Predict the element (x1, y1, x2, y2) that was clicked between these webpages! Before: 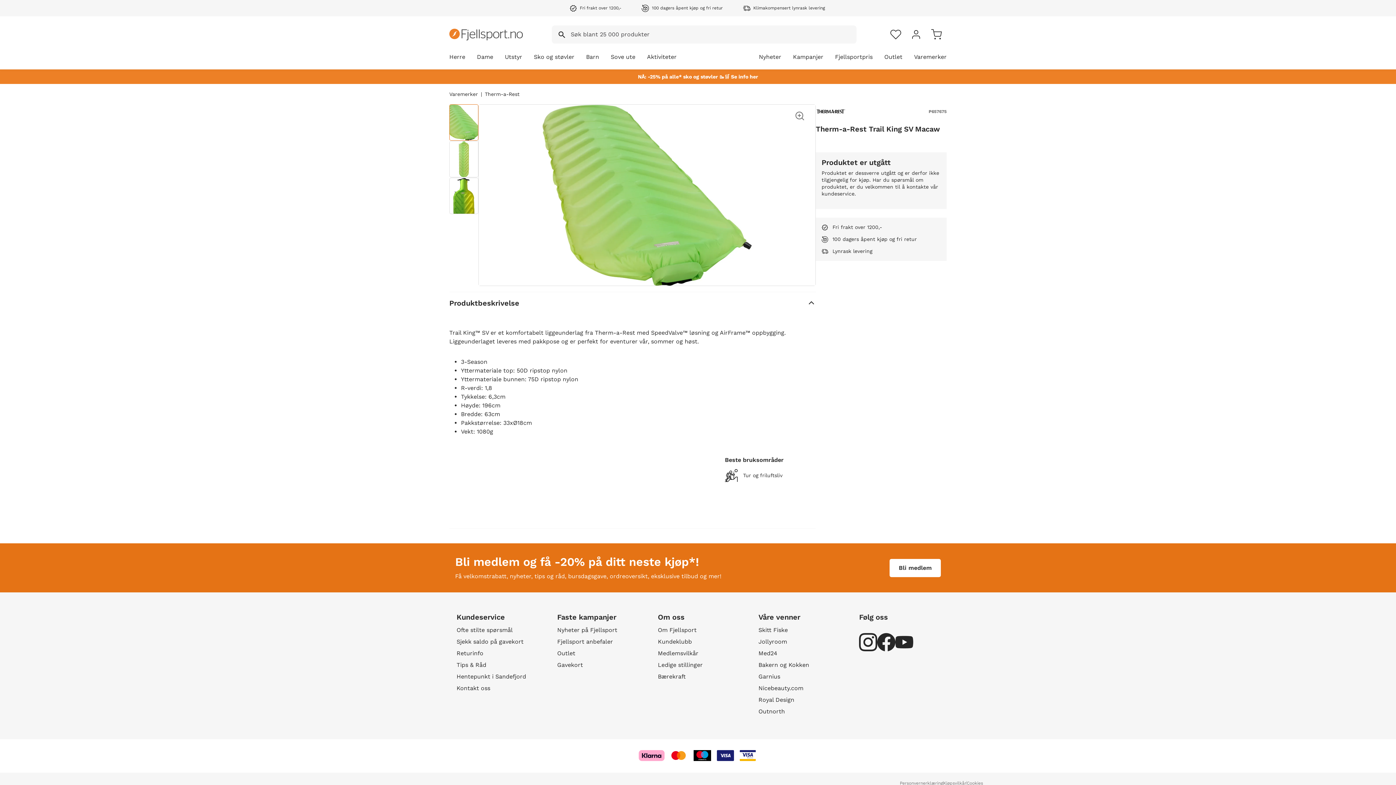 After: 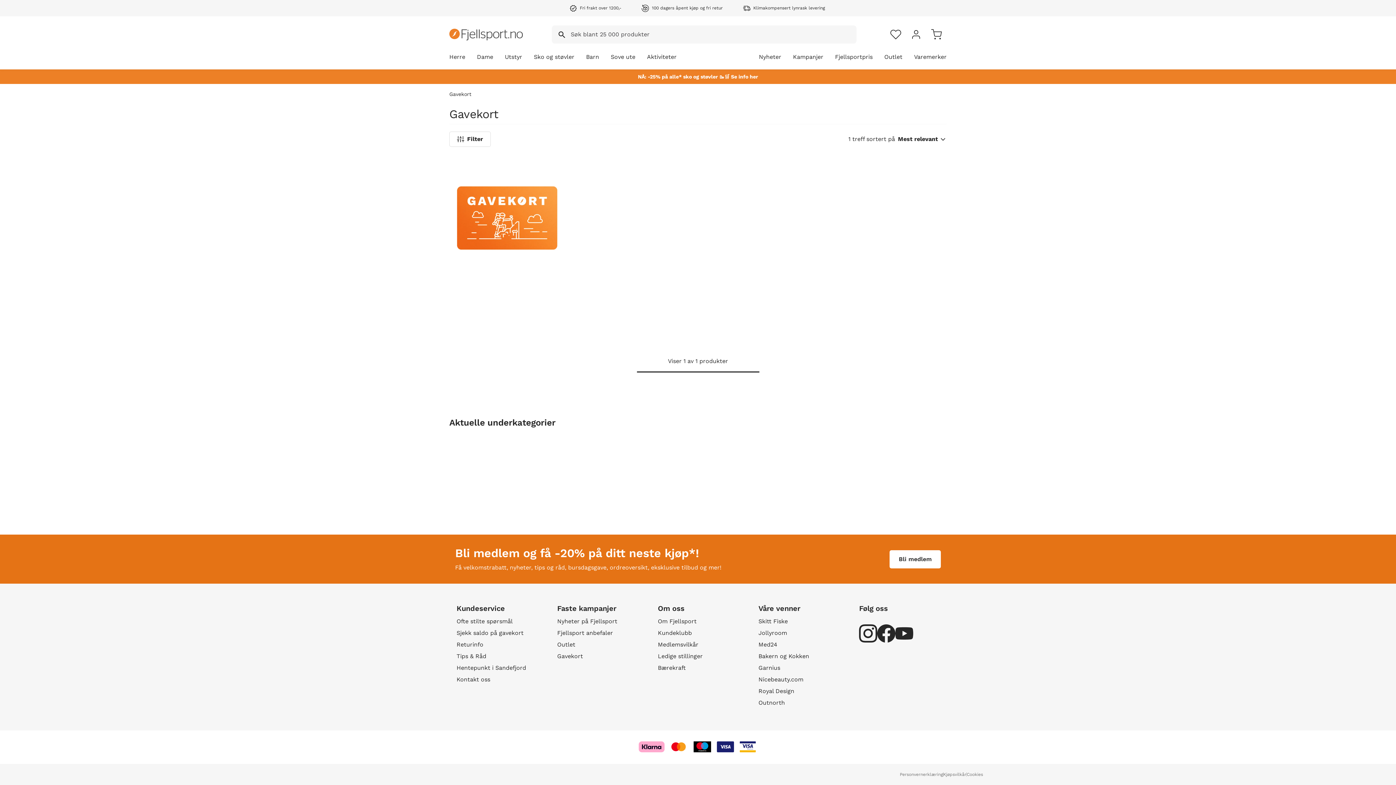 Action: label: Gavekort bbox: (557, 661, 637, 672)